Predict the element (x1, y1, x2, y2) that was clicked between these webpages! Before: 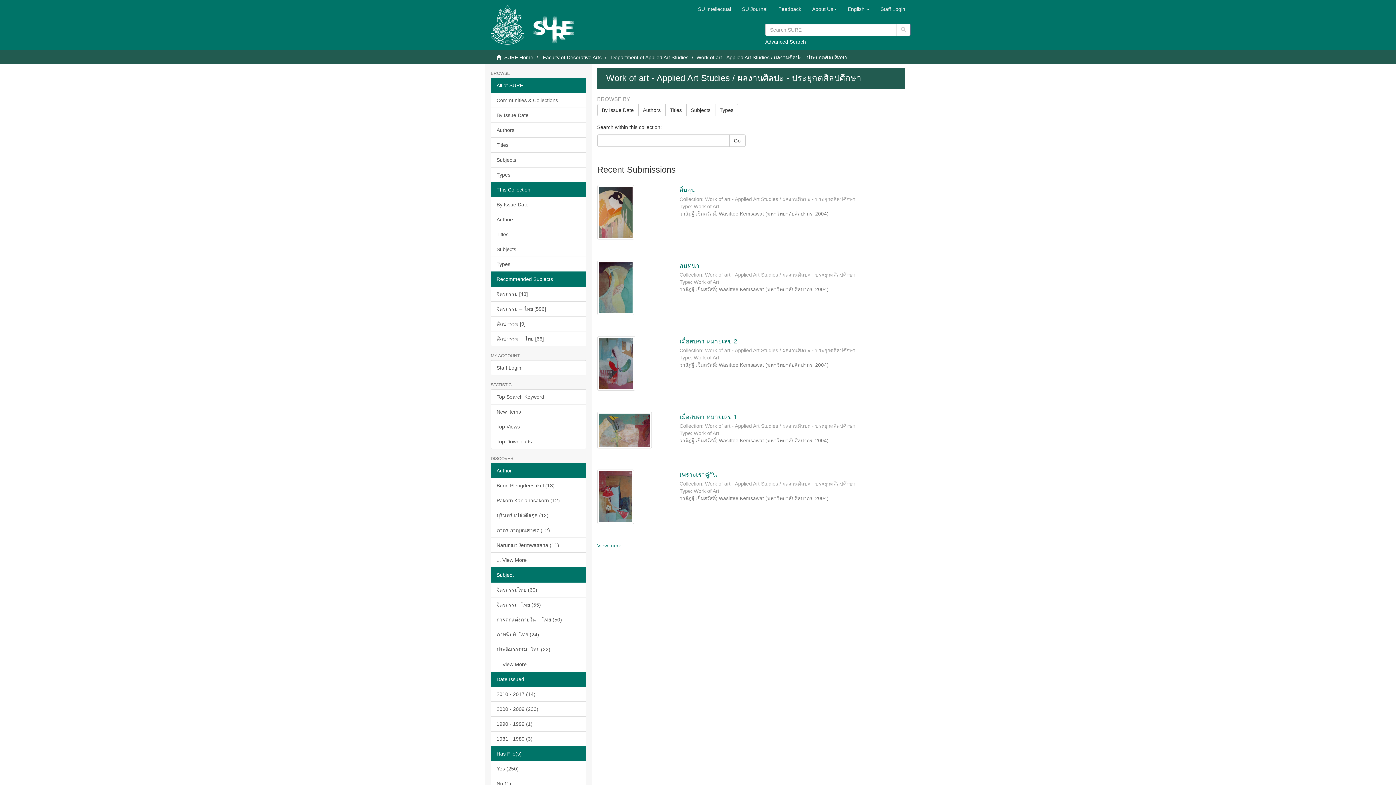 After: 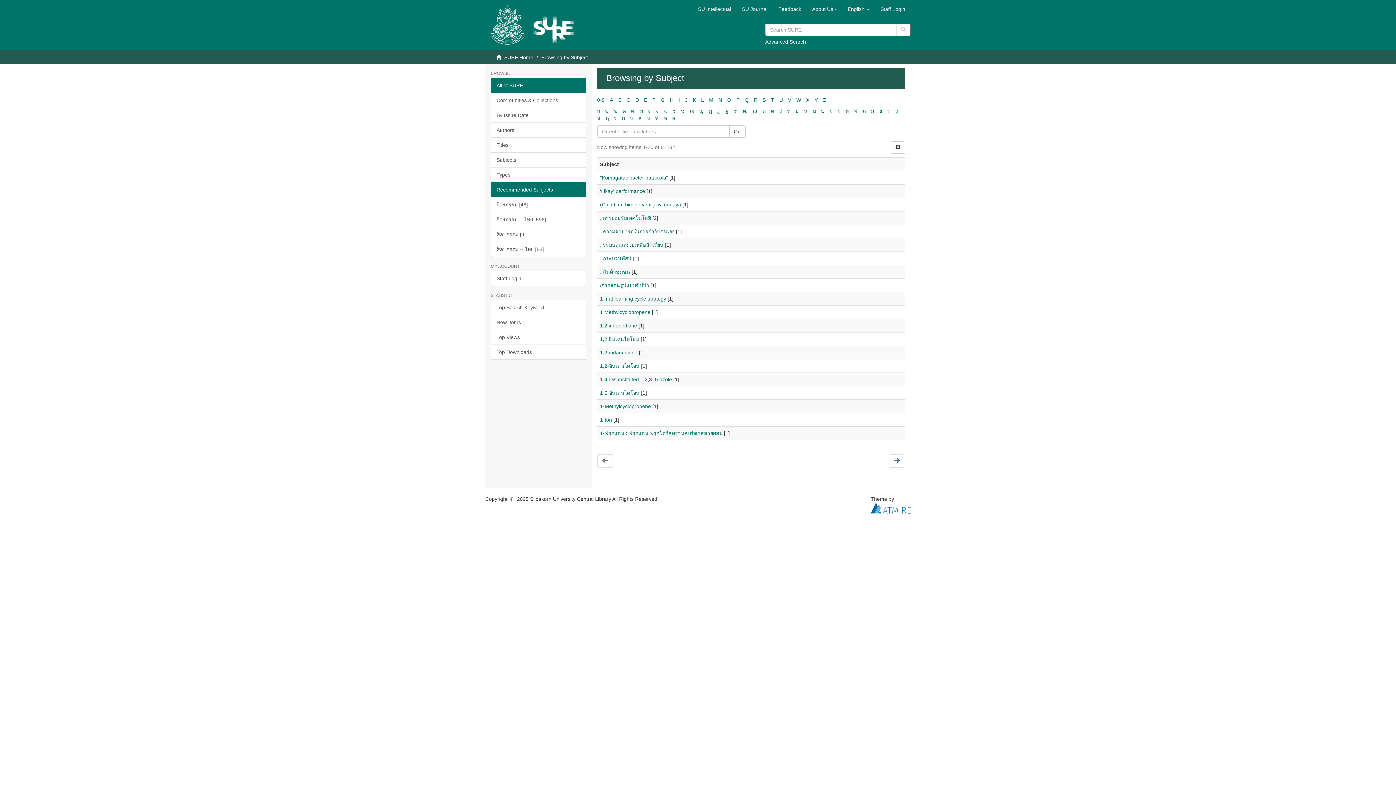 Action: bbox: (490, 152, 586, 167) label: Subjects